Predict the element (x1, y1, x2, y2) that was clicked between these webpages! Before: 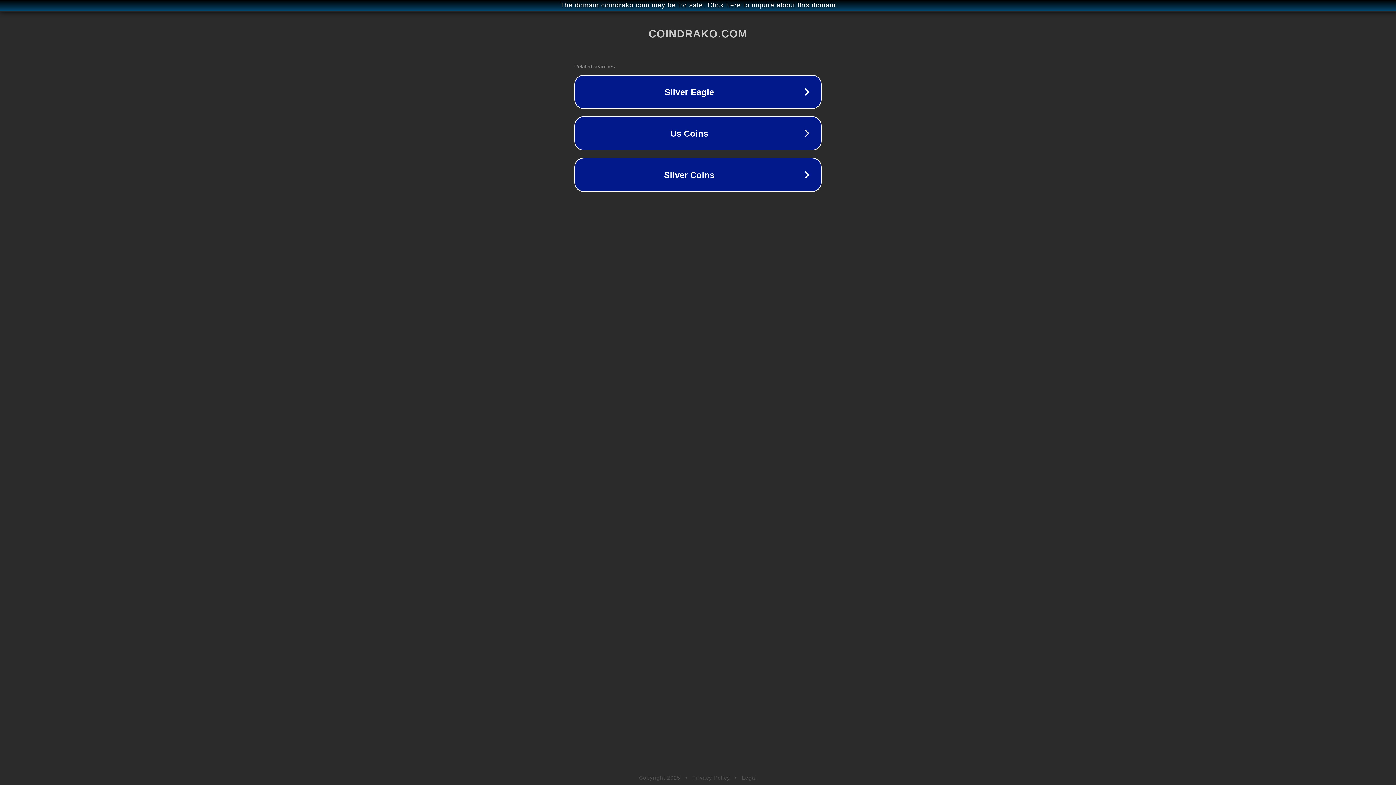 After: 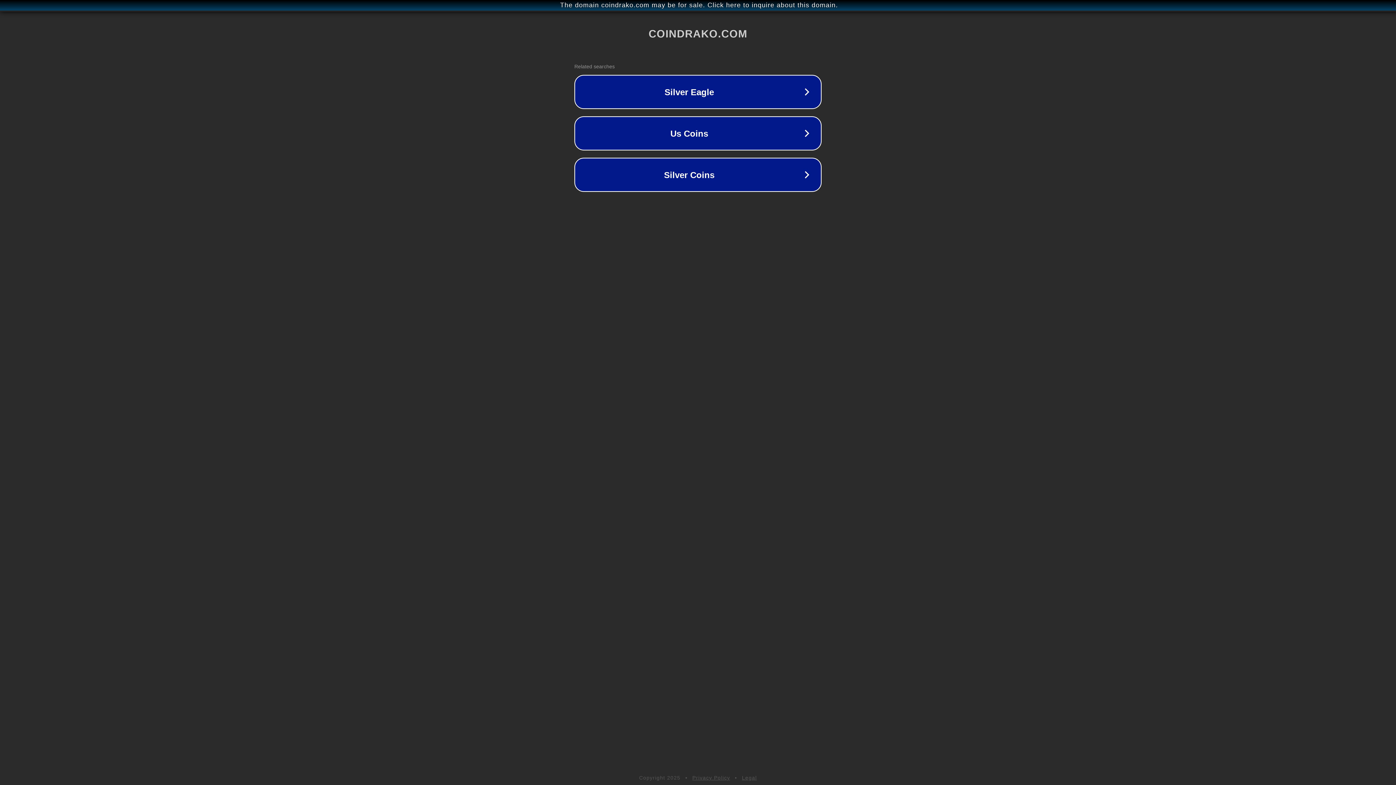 Action: bbox: (692, 775, 730, 781) label: Privacy Policy